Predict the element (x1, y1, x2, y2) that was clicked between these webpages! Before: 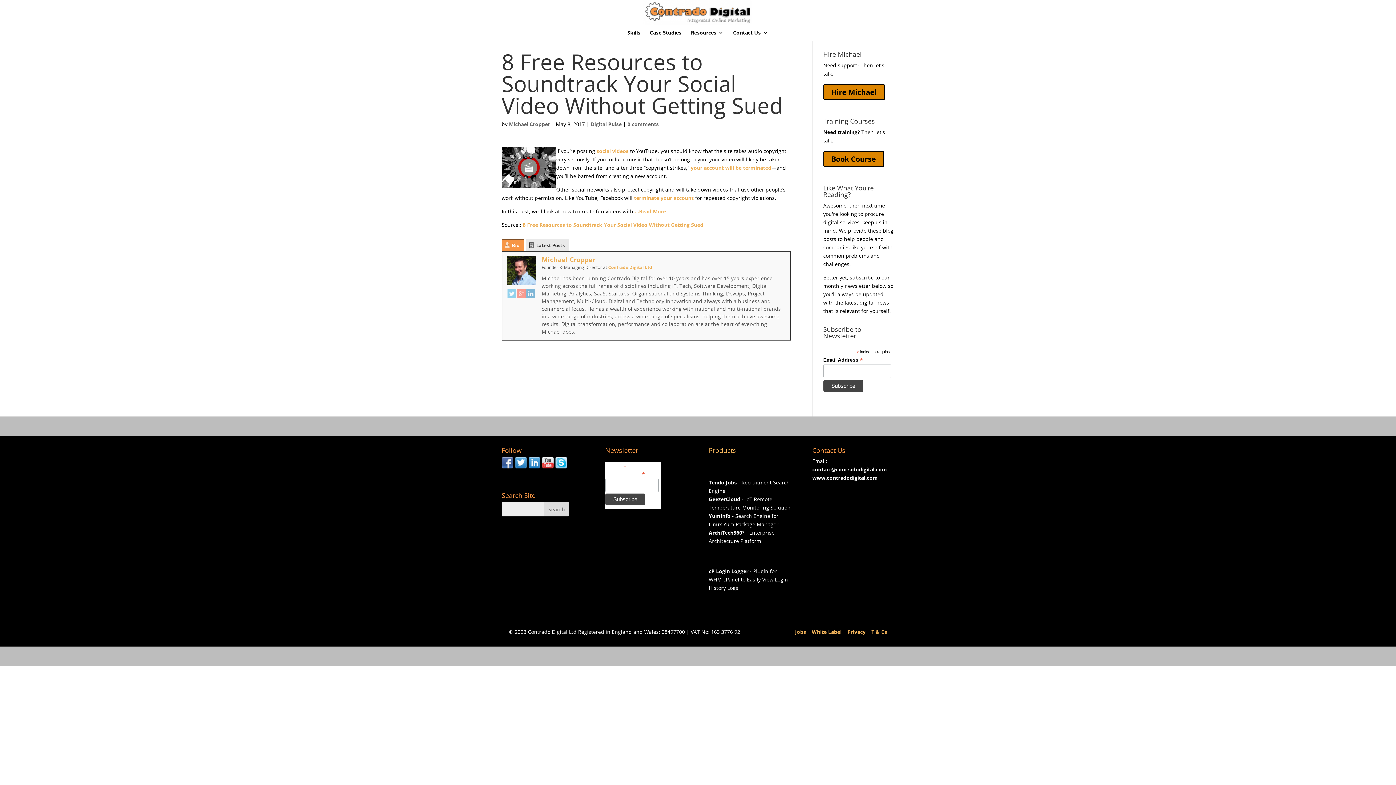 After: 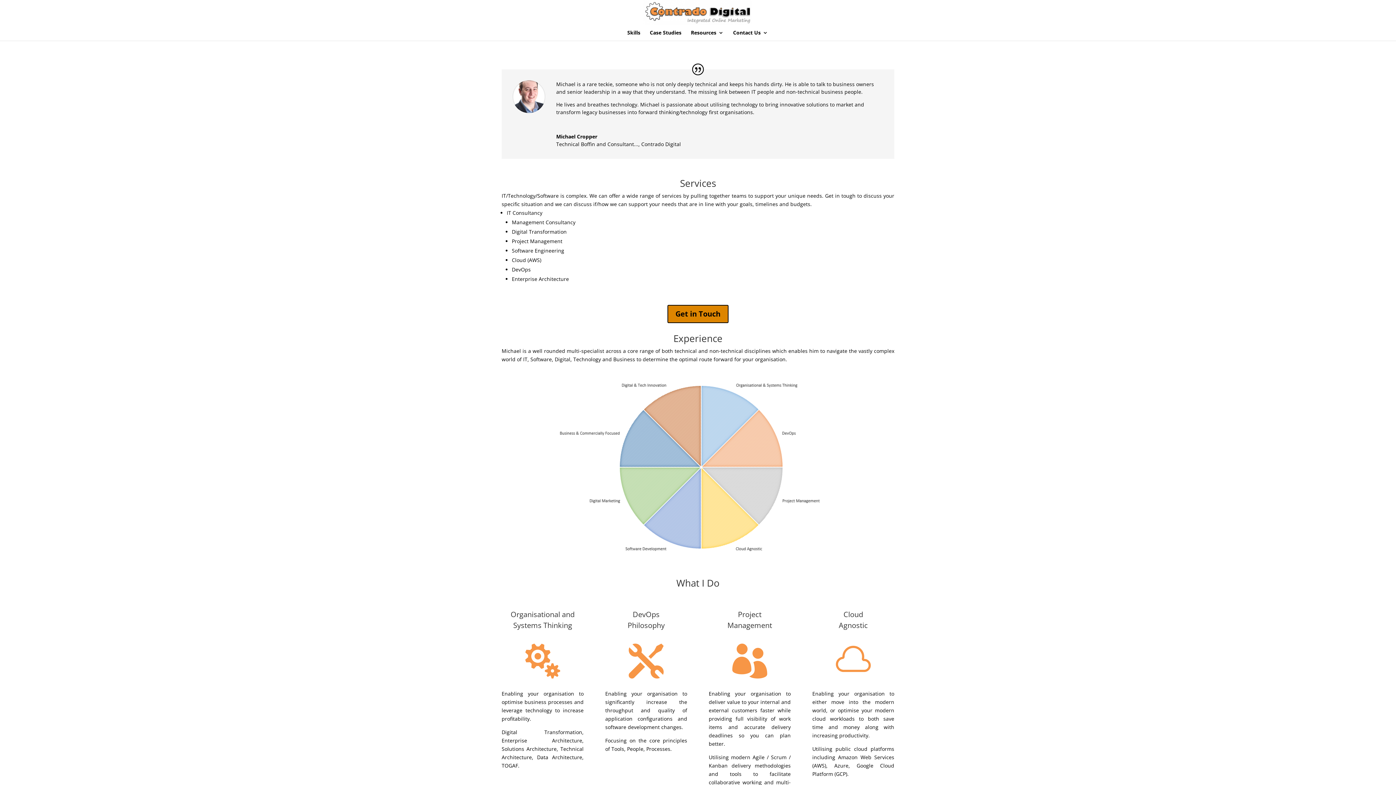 Action: label:   bbox: (643, 8, 752, 15)